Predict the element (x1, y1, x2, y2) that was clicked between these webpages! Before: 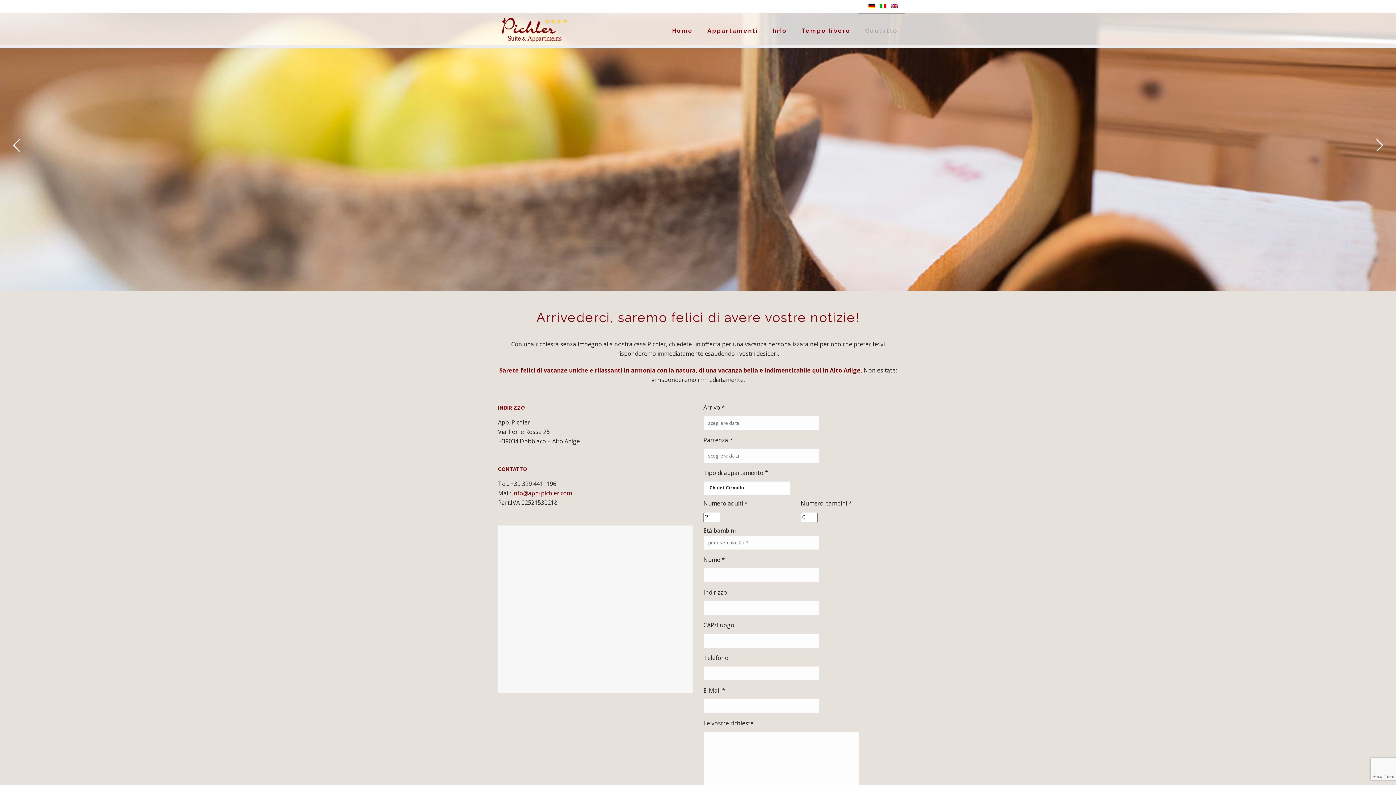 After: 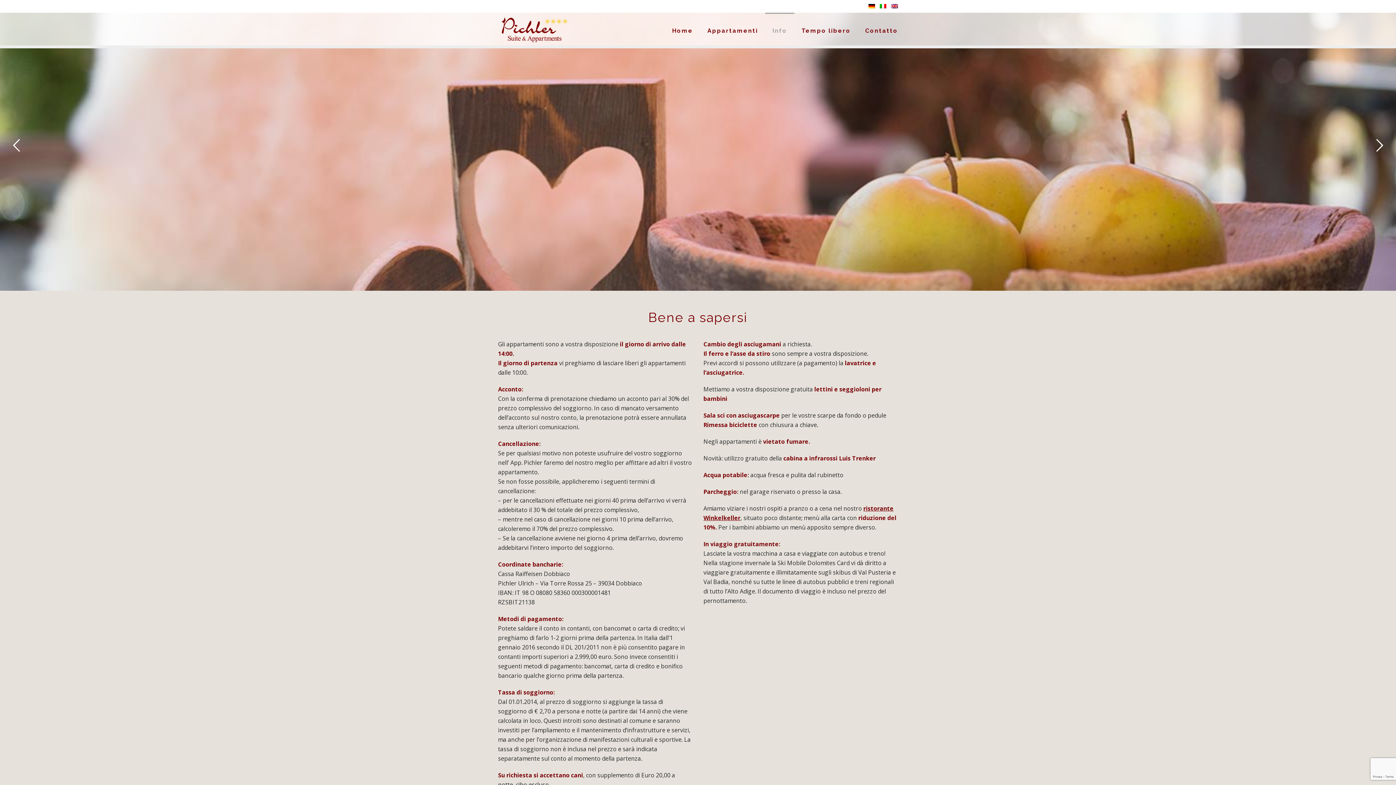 Action: label: Info bbox: (765, 12, 794, 45)